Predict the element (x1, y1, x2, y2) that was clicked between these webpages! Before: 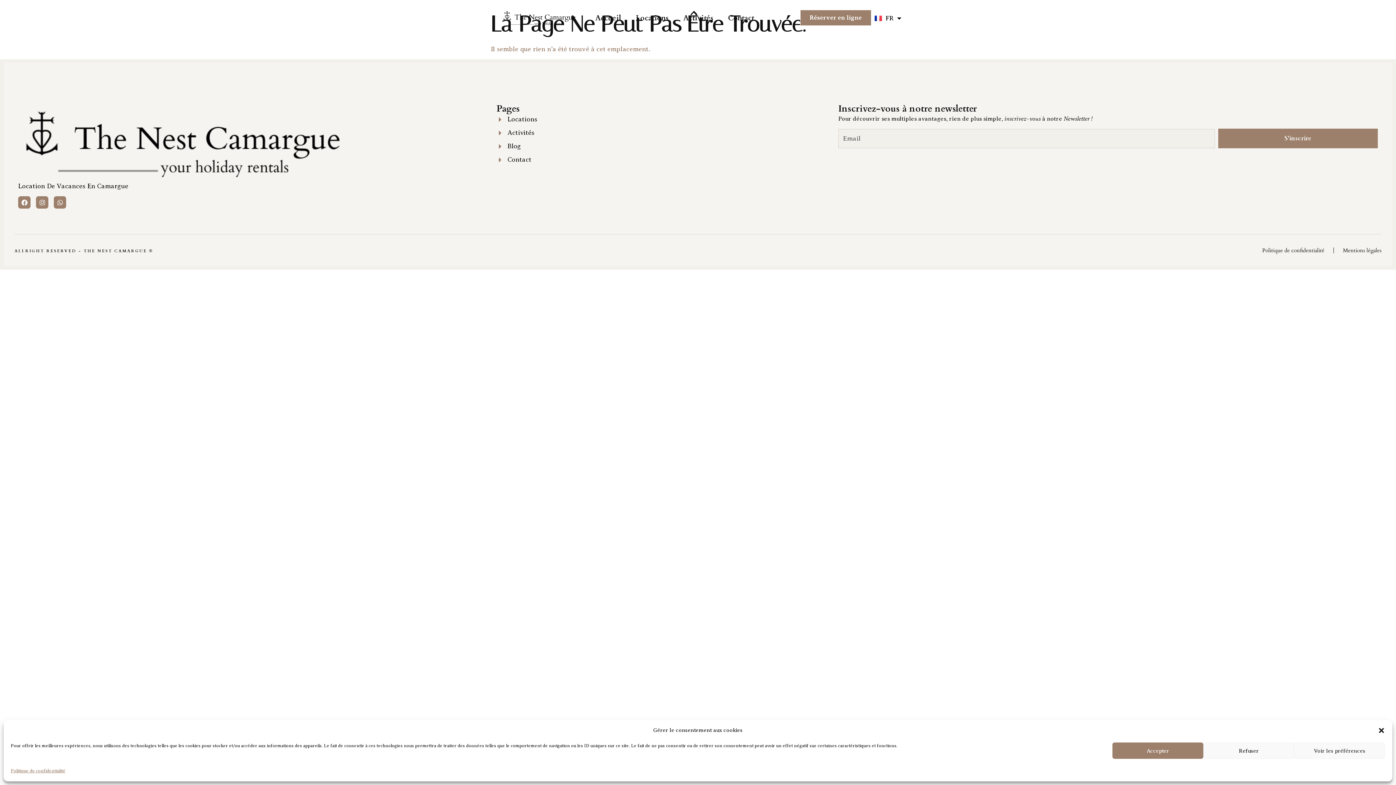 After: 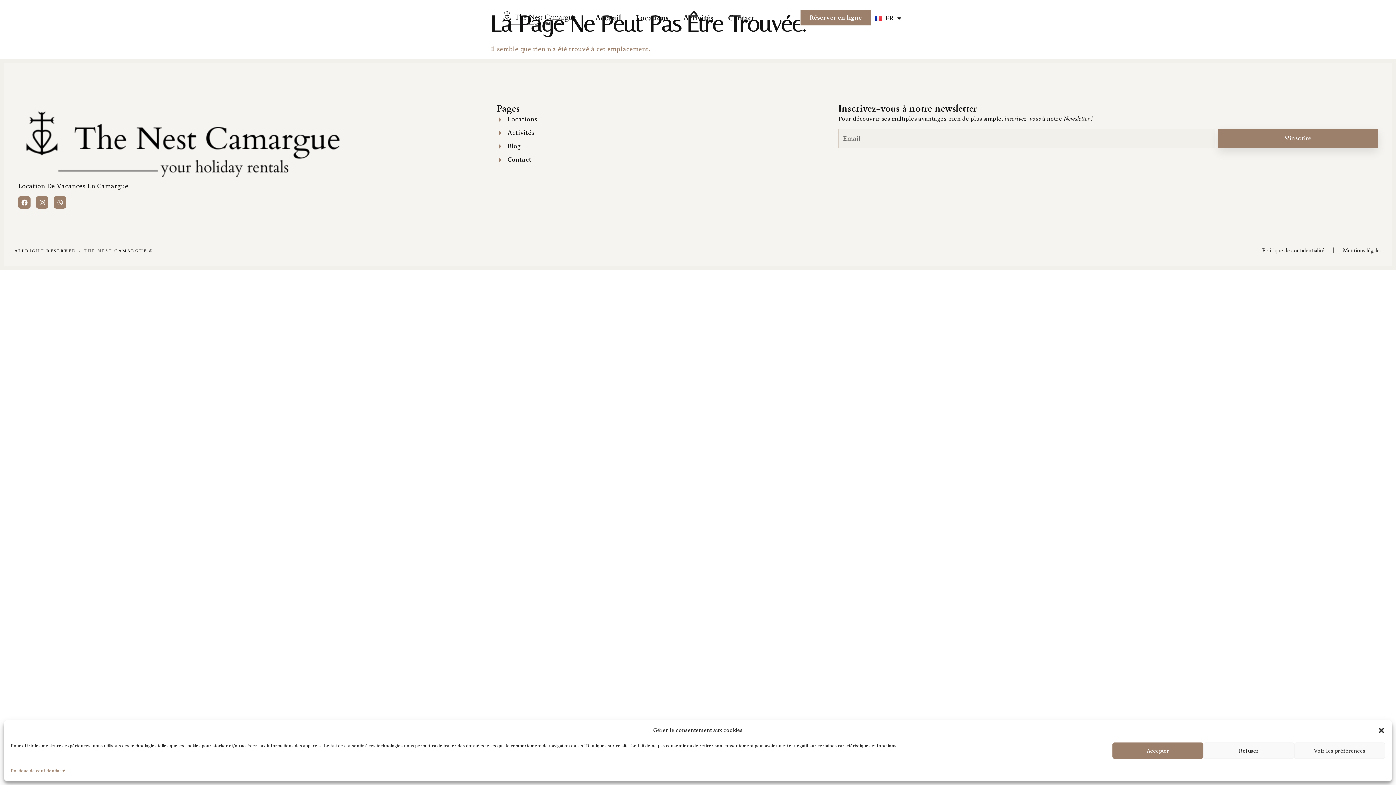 Action: label: S'inscrire bbox: (1218, 128, 1378, 148)